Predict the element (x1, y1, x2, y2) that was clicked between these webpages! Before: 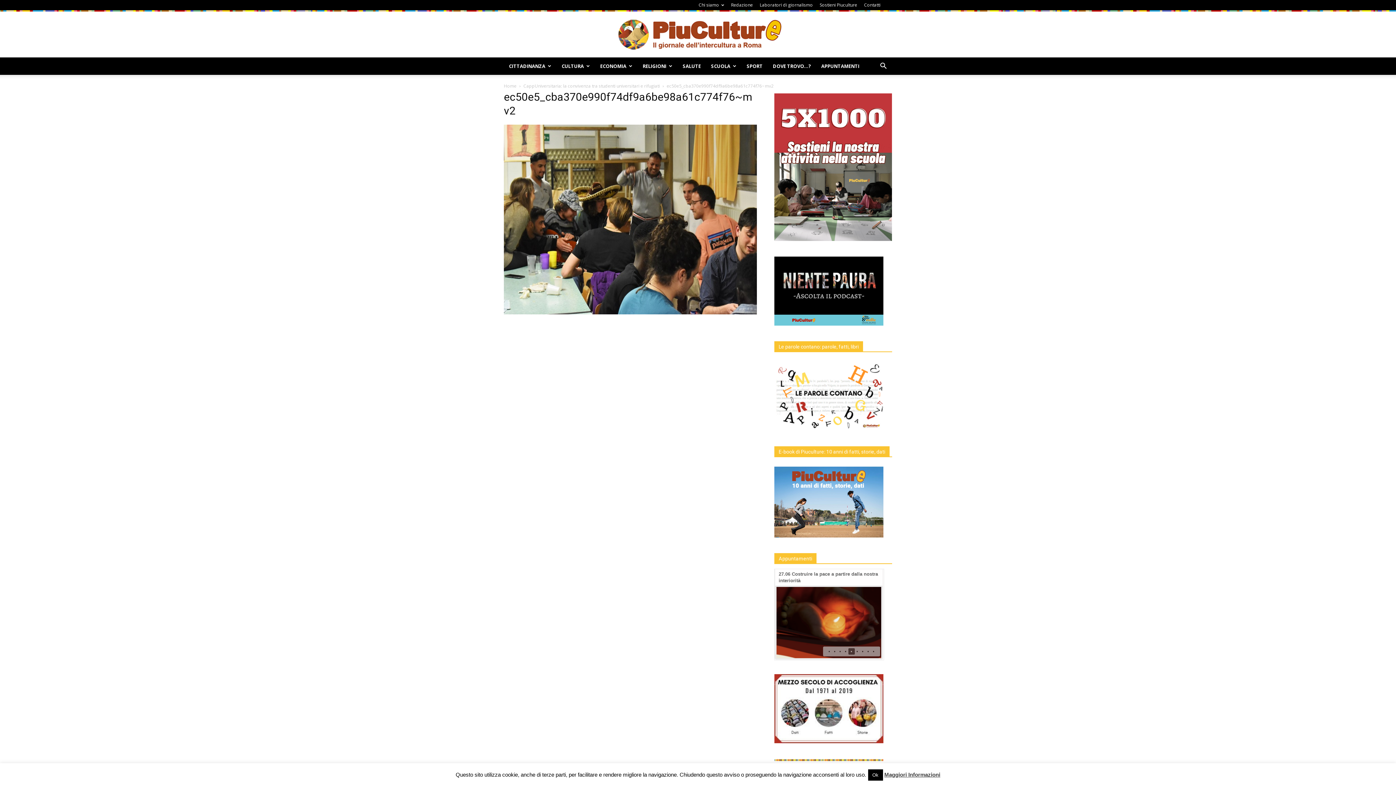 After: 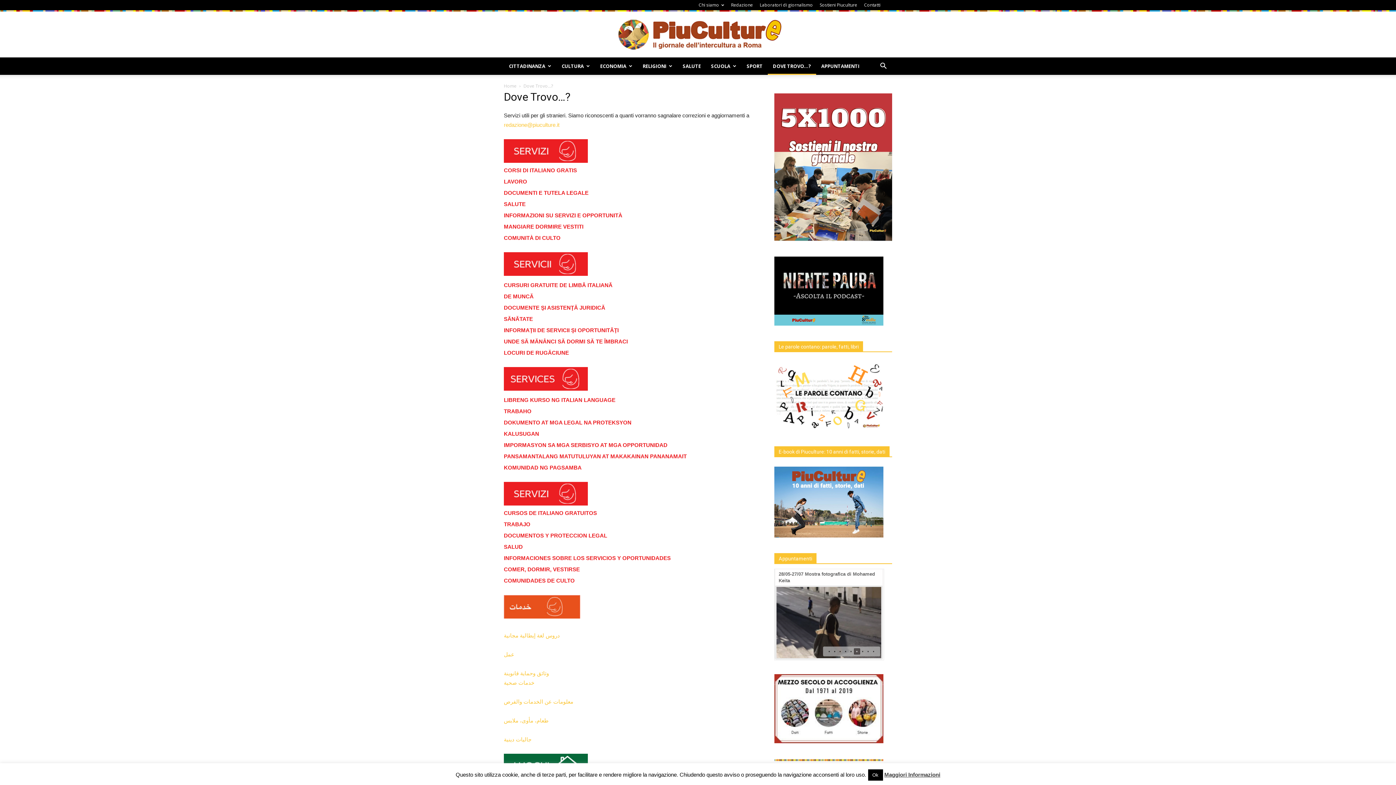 Action: label: DOVE TROVO…? bbox: (768, 57, 816, 74)